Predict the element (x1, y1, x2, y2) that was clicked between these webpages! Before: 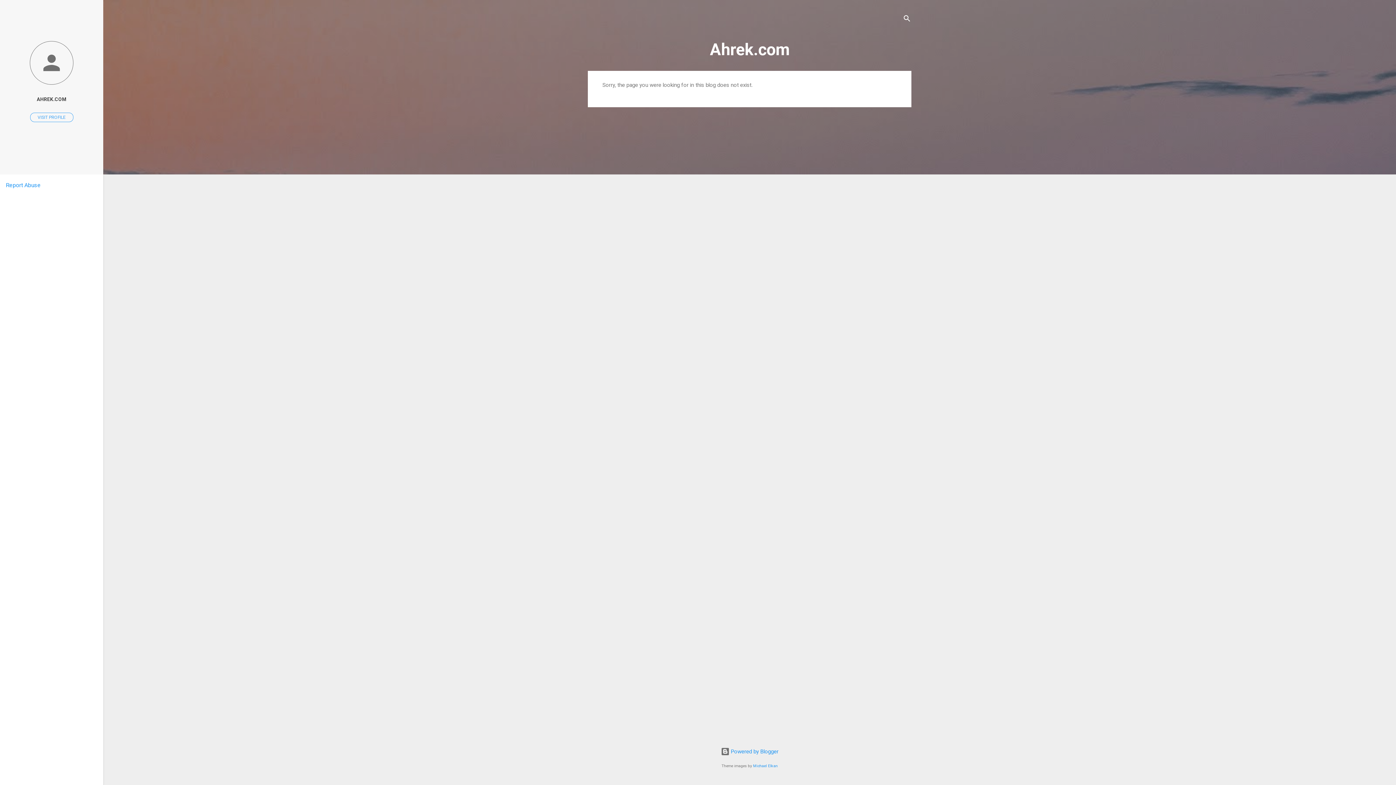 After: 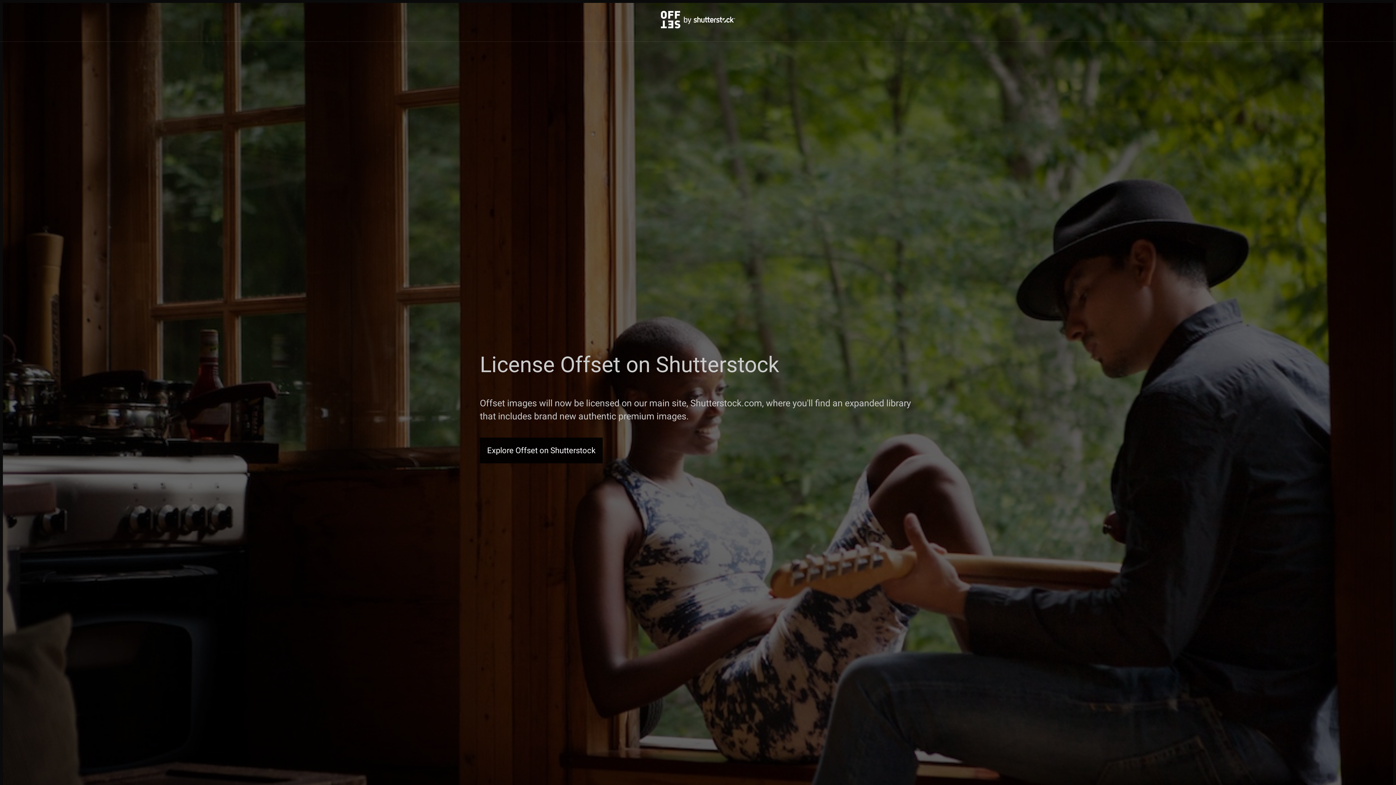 Action: label: Michael Elkan bbox: (753, 764, 778, 768)